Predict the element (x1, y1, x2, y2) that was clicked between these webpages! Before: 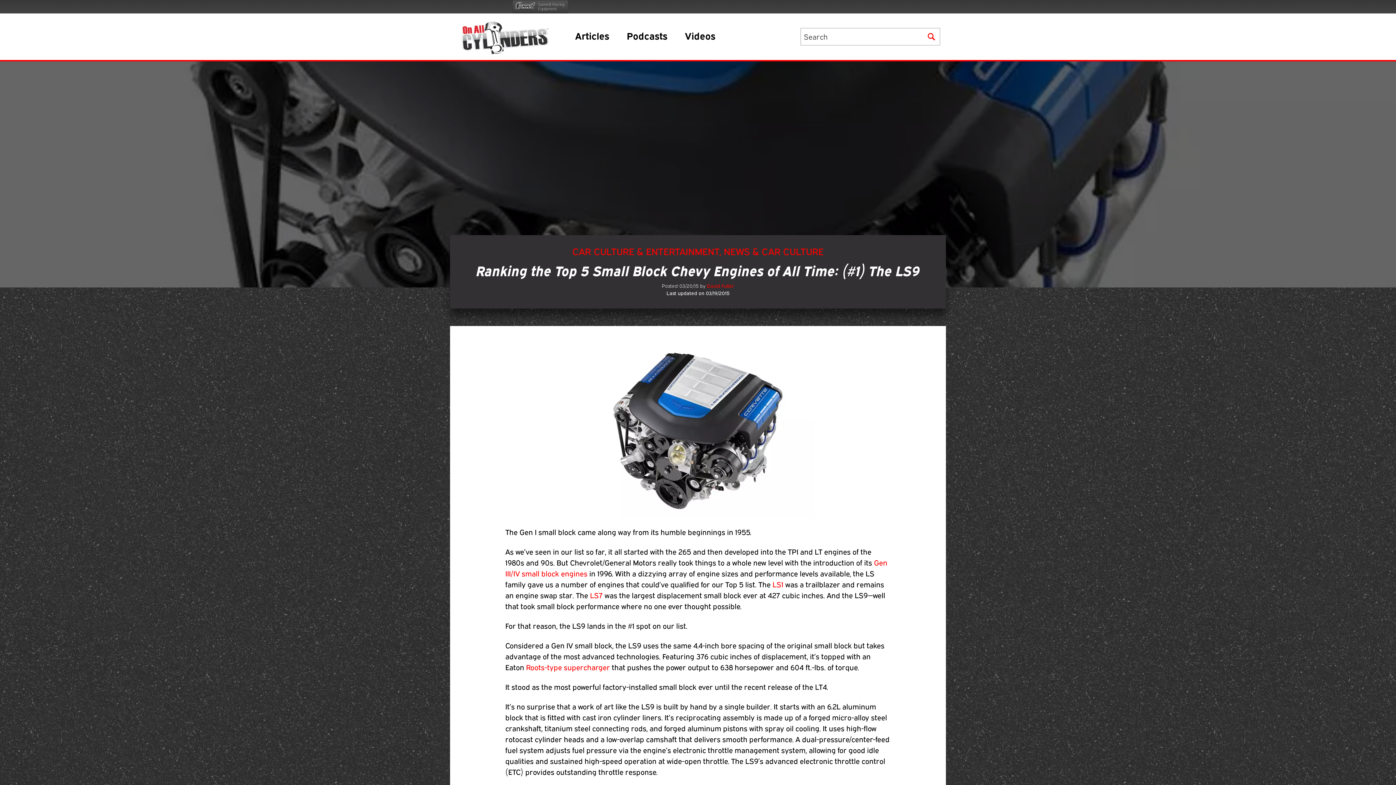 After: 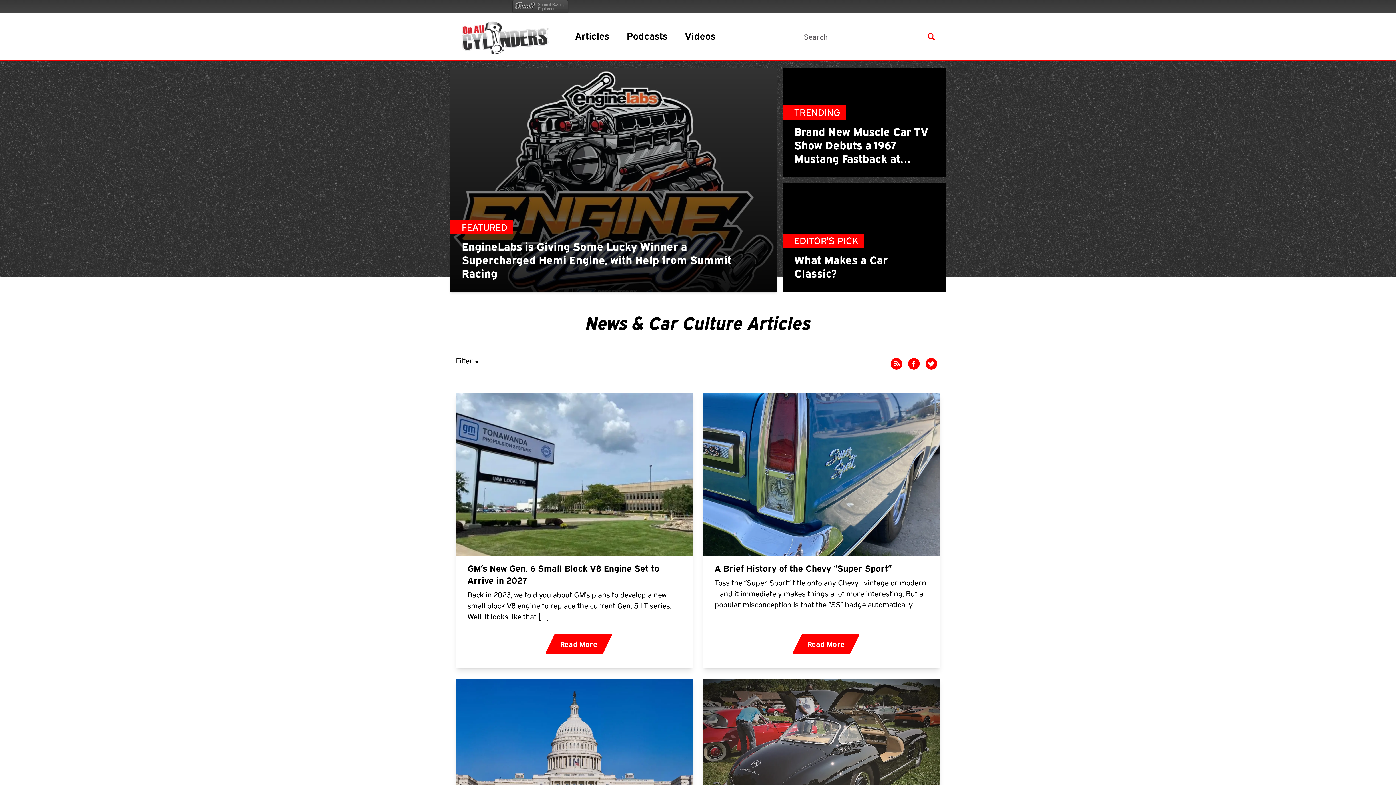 Action: bbox: (724, 245, 824, 257) label: NEWS & CAR CULTURE